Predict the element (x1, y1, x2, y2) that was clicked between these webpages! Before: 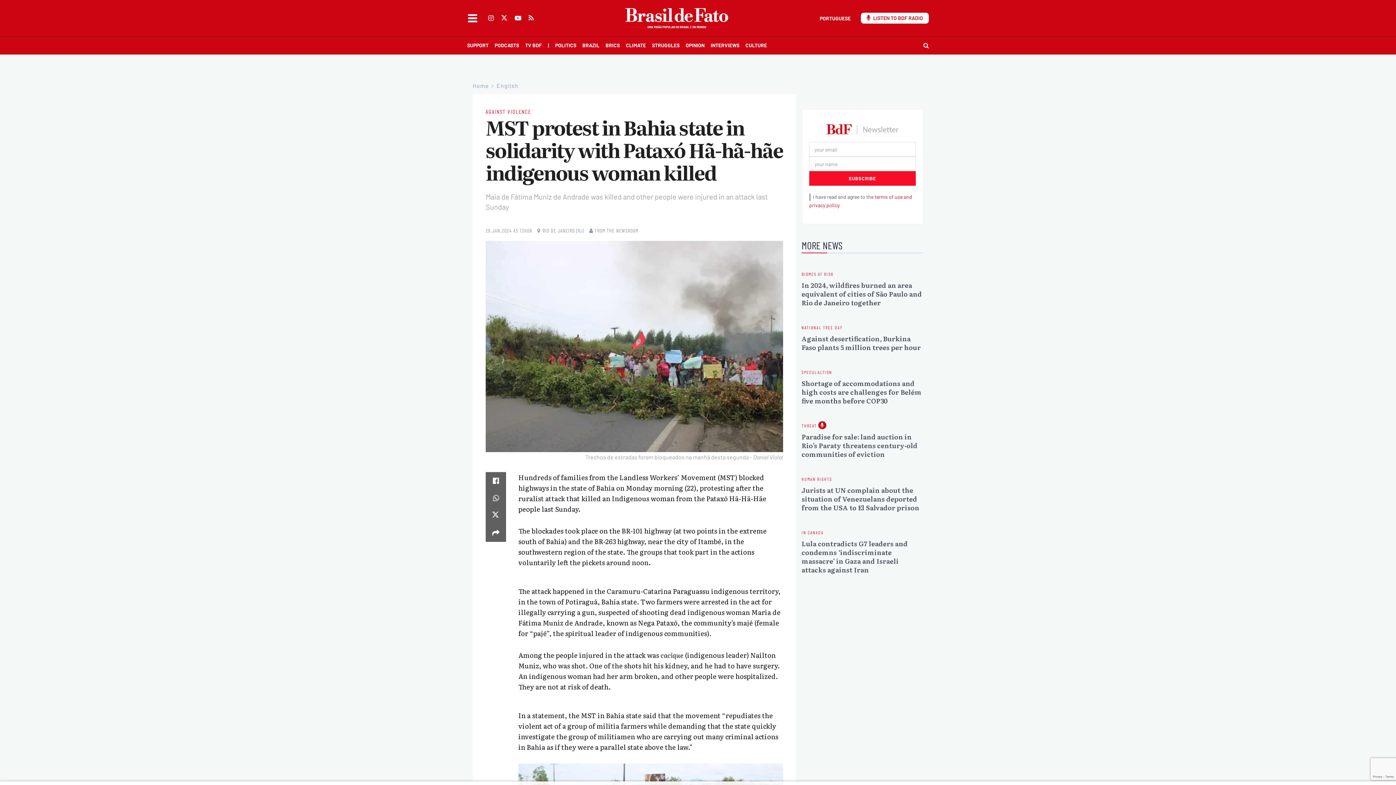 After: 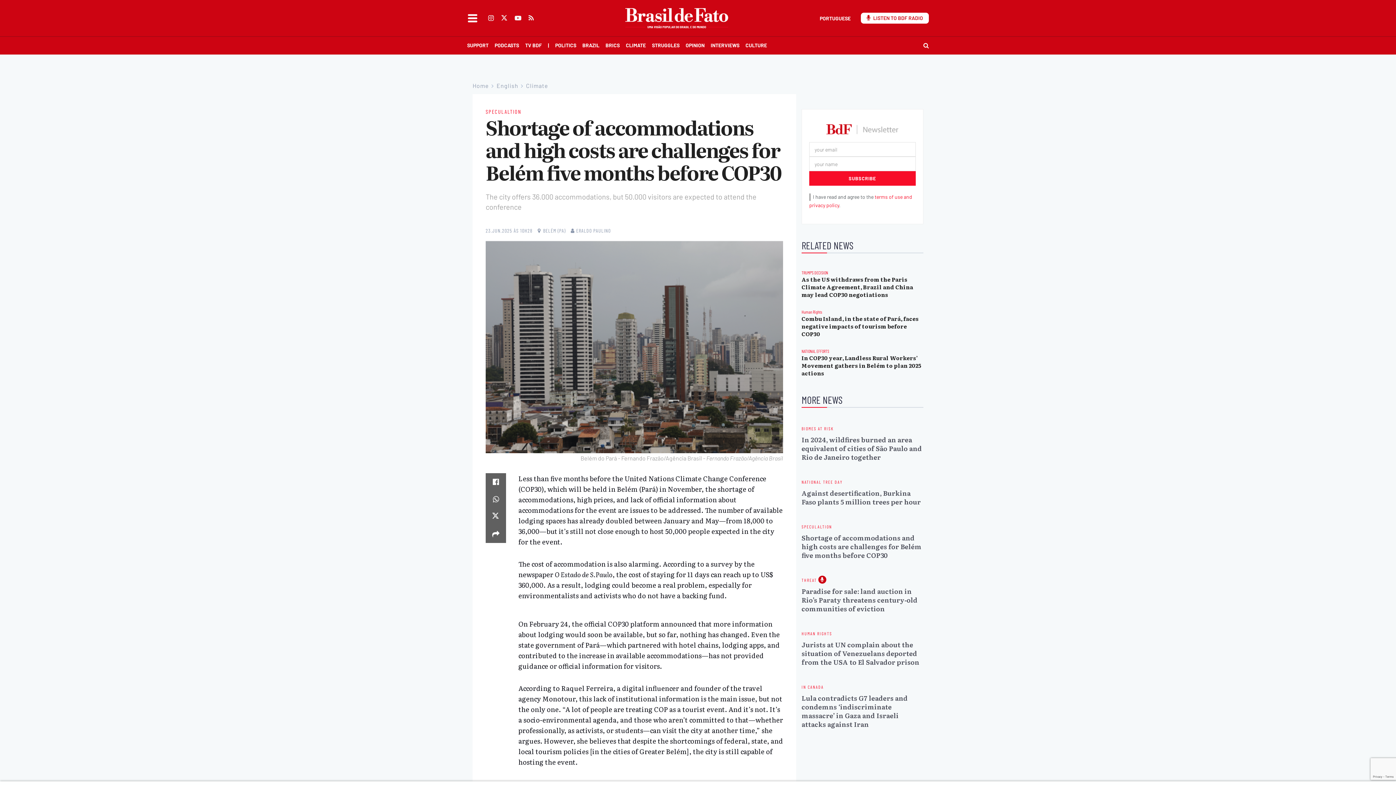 Action: bbox: (801, 378, 921, 405) label: Shortage of accommodations and high costs are challenges for Belém five months before COP30